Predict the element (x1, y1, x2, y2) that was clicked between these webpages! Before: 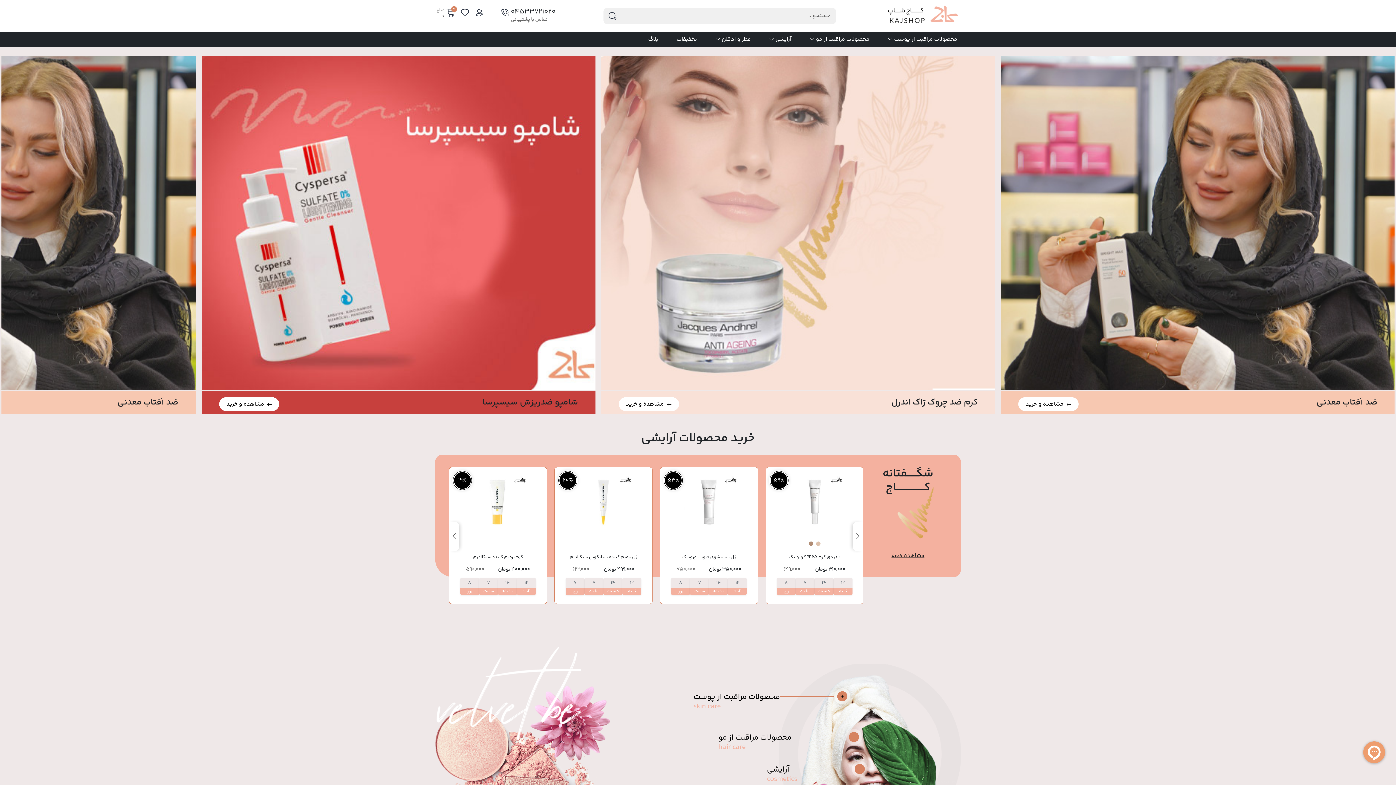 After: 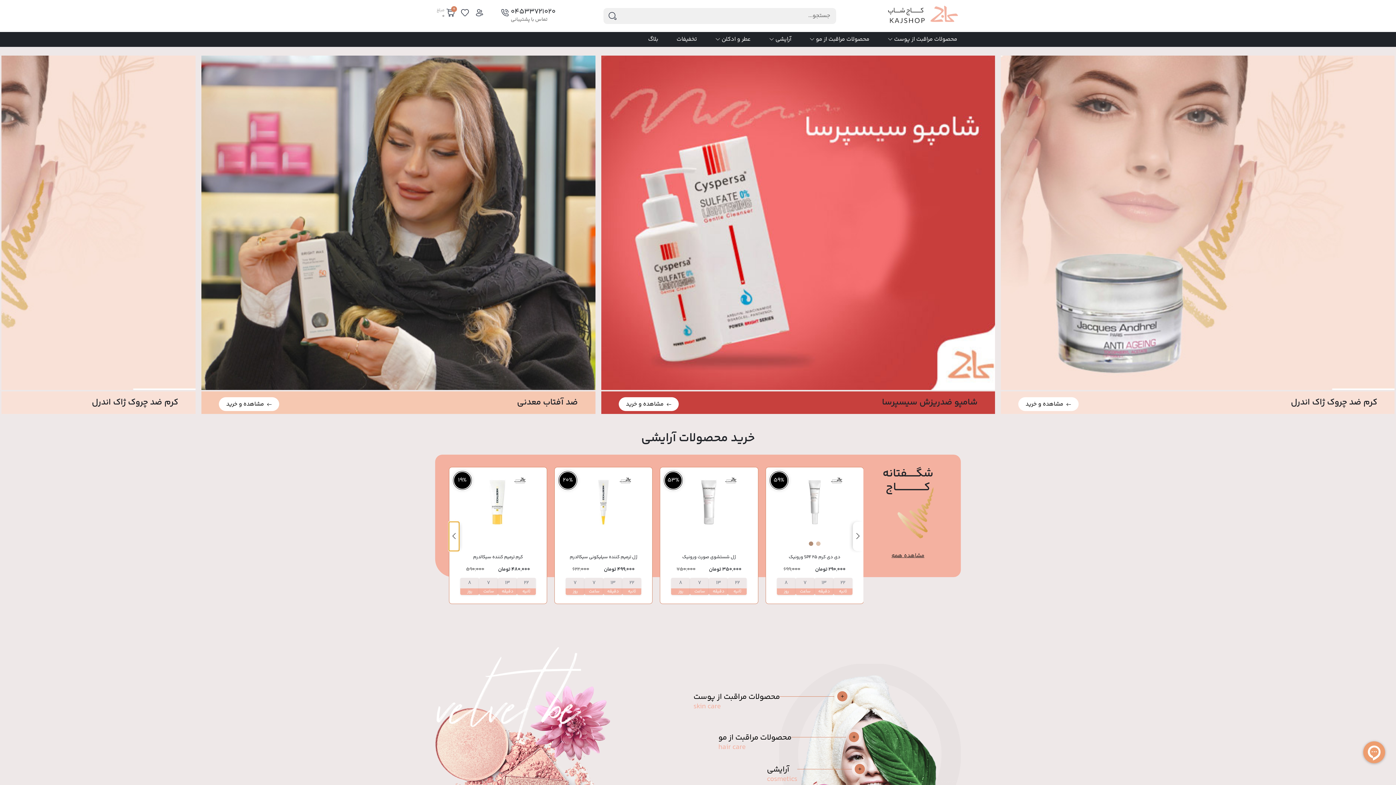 Action: bbox: (449, 522, 459, 551)